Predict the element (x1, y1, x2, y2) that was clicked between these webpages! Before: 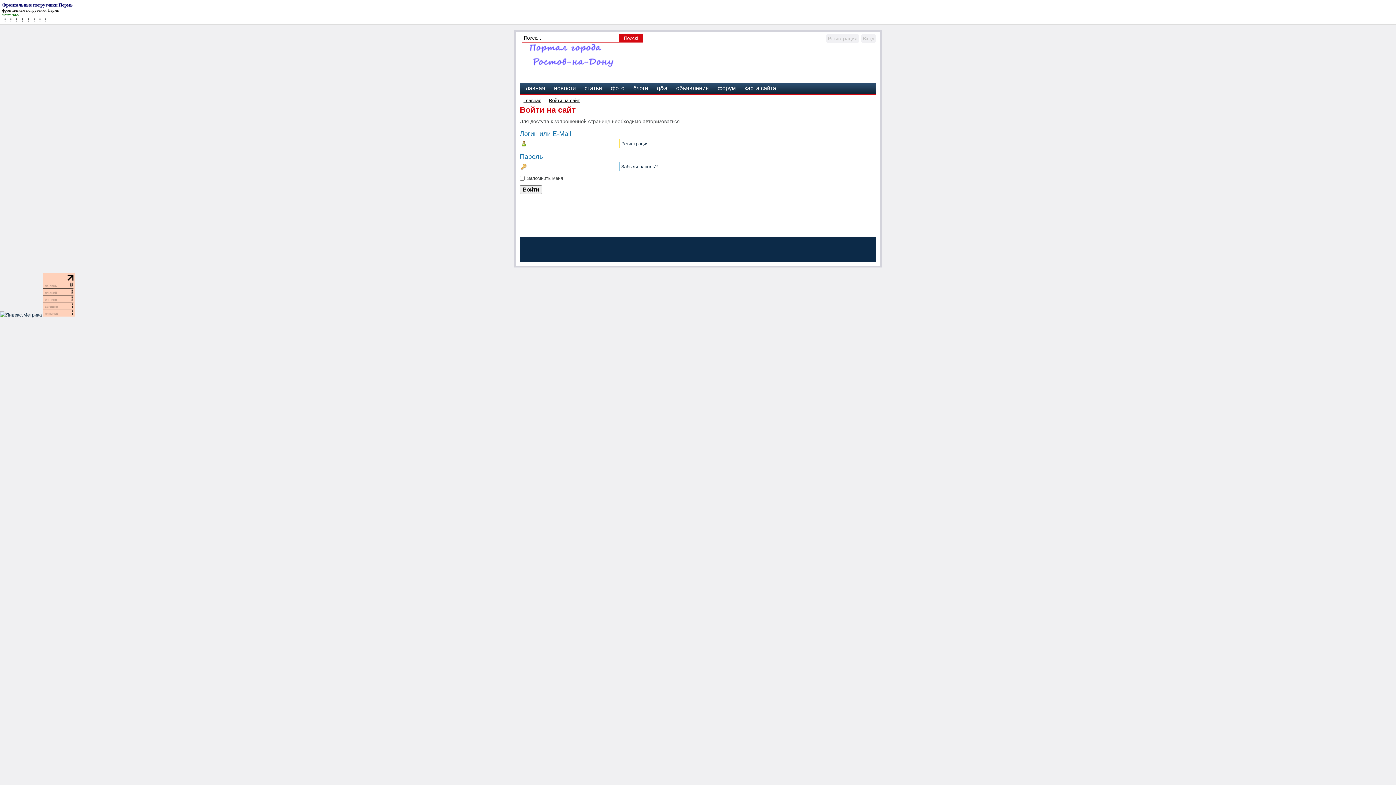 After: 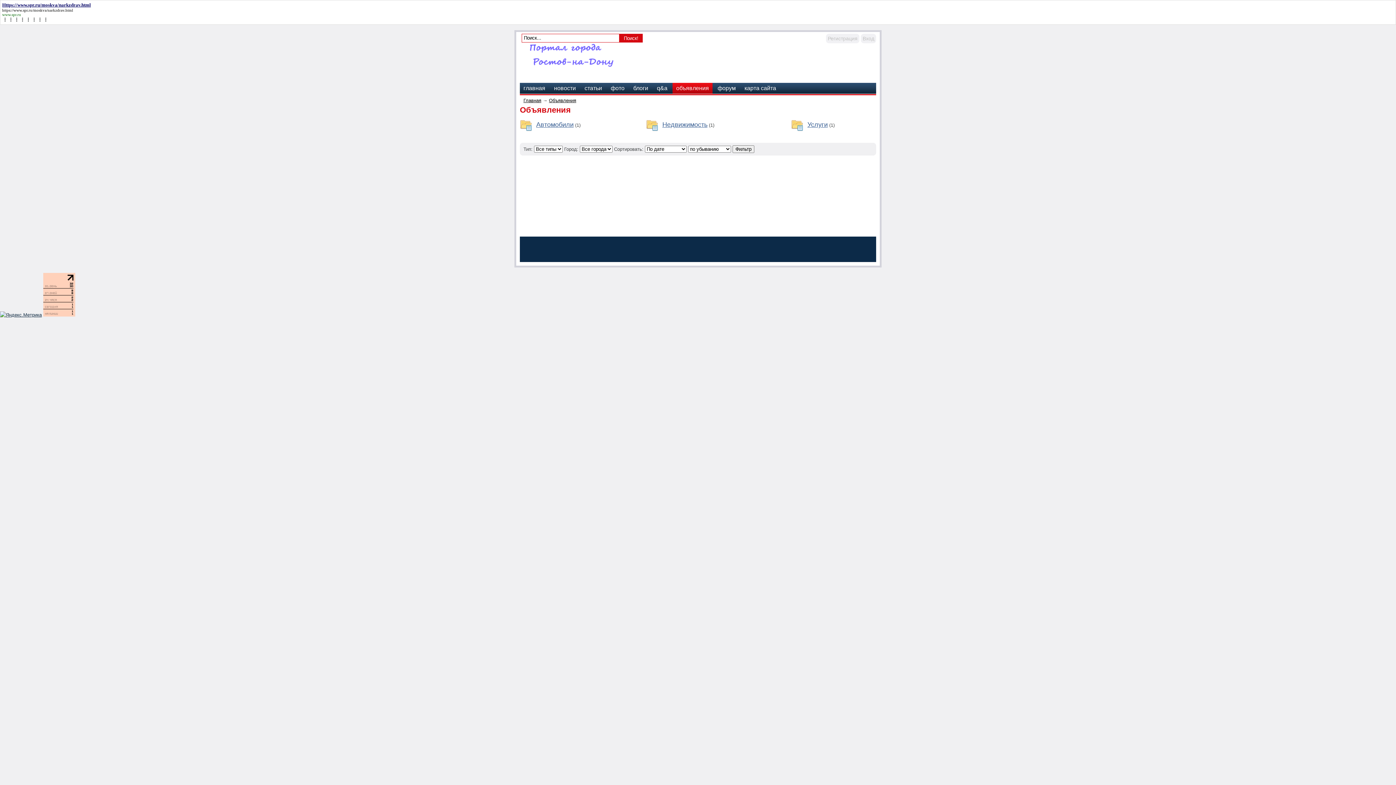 Action: label: объявления bbox: (672, 82, 712, 93)